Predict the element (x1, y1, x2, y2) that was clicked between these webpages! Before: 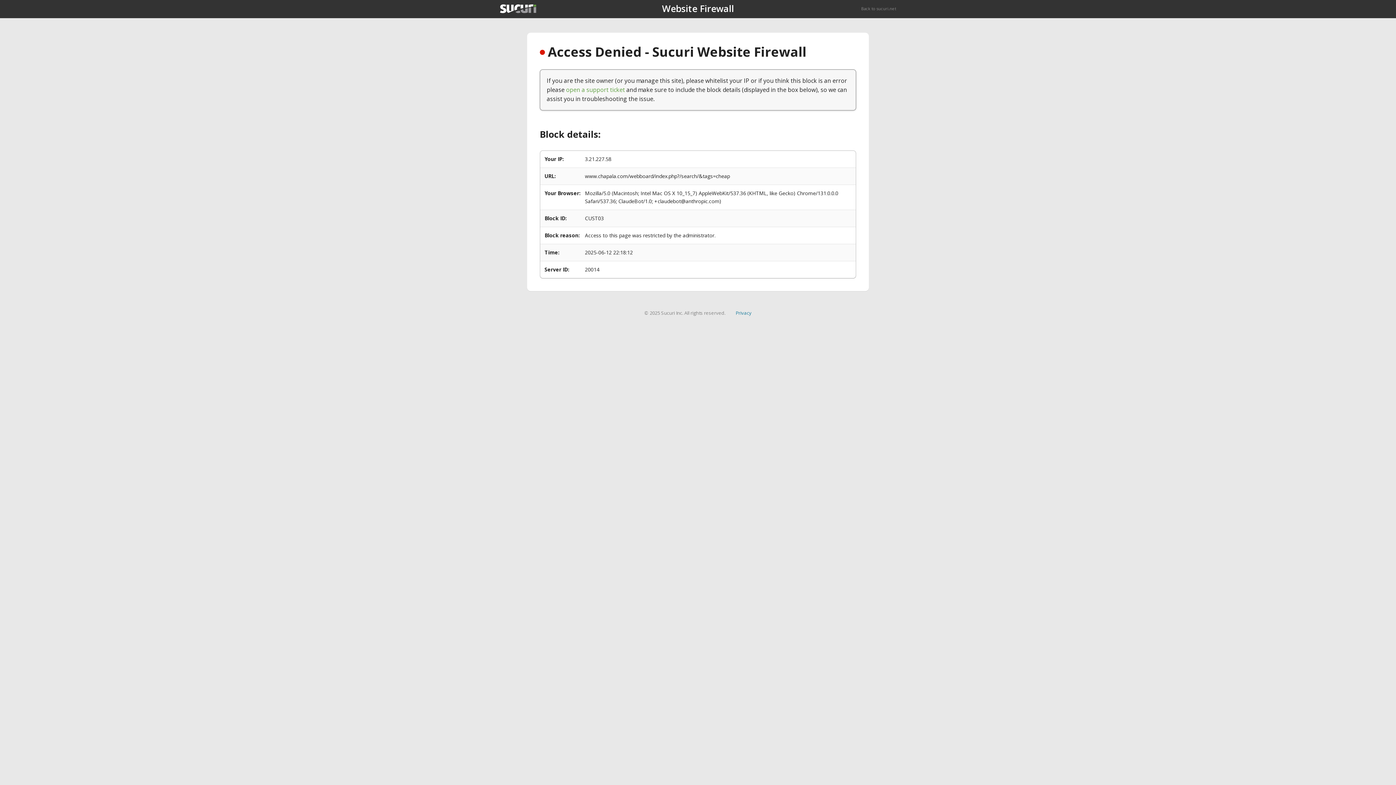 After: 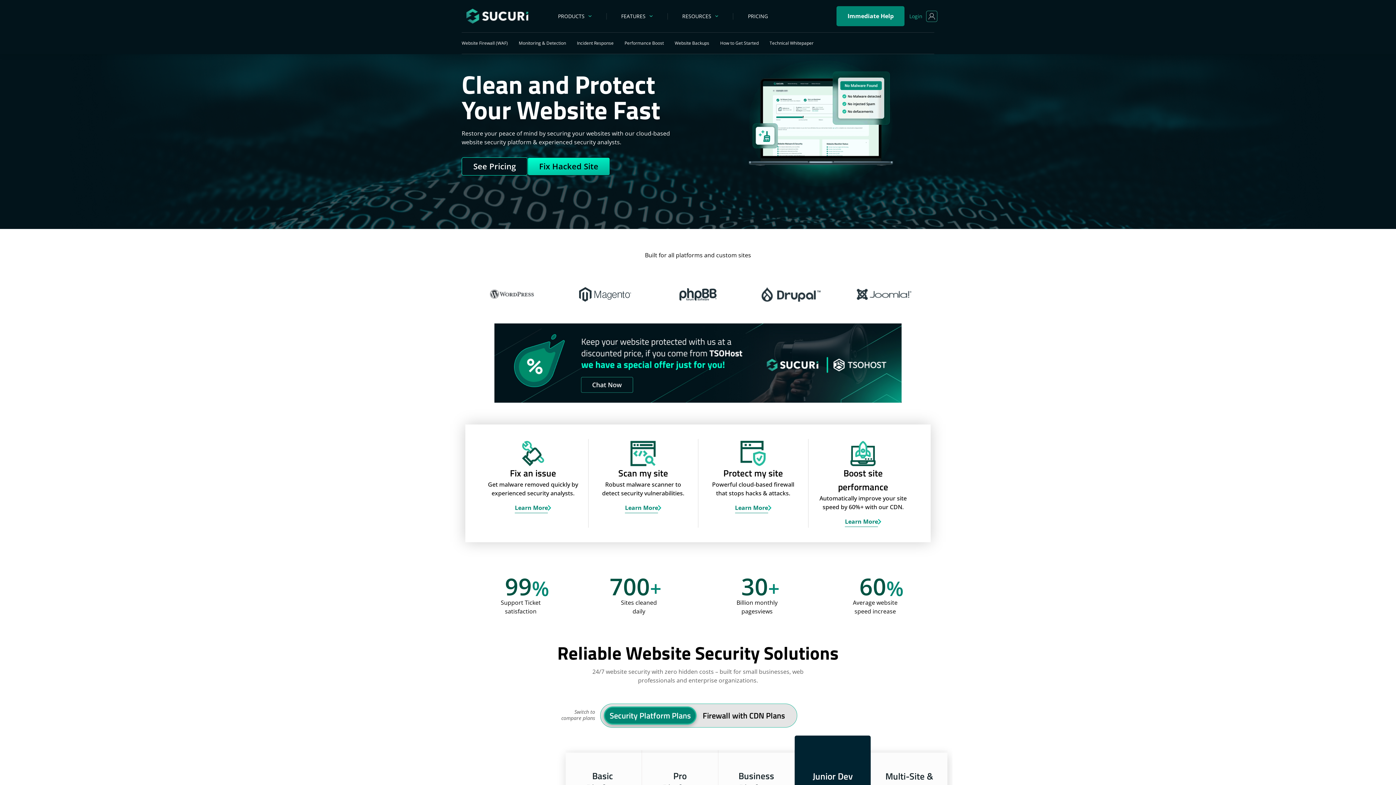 Action: label: Back to sucuri.net bbox: (861, 5, 896, 11)